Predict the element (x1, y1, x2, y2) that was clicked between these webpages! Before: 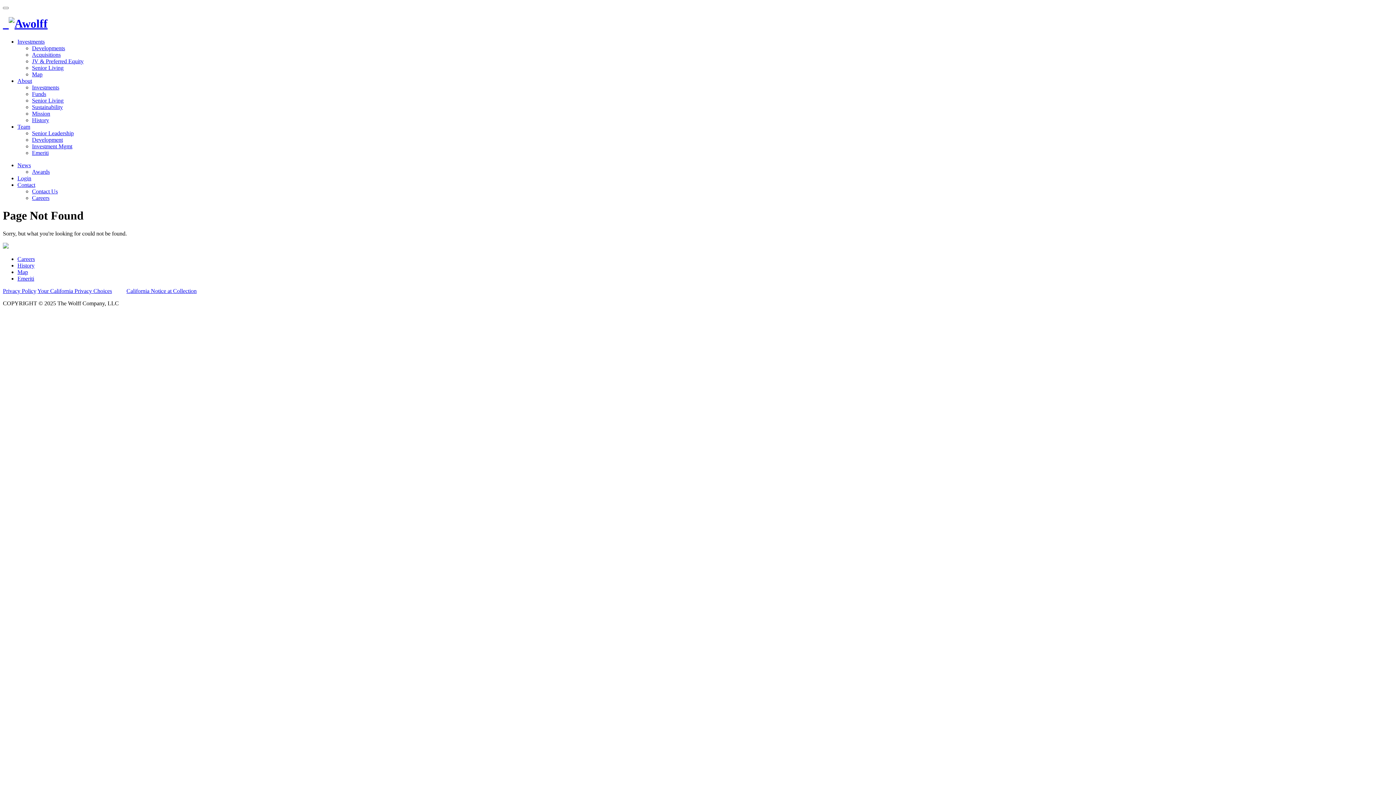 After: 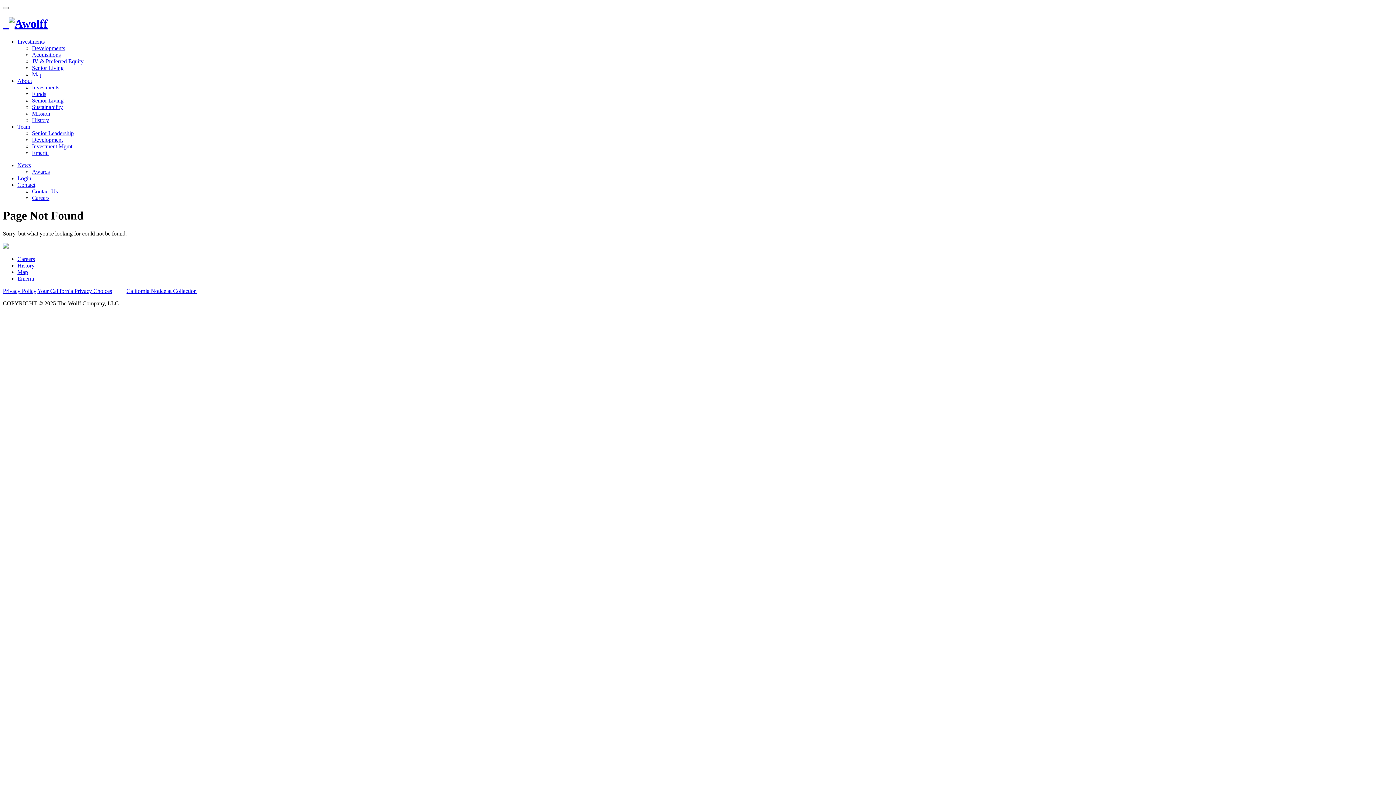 Action: label: Privacy Policy bbox: (2, 287, 36, 294)